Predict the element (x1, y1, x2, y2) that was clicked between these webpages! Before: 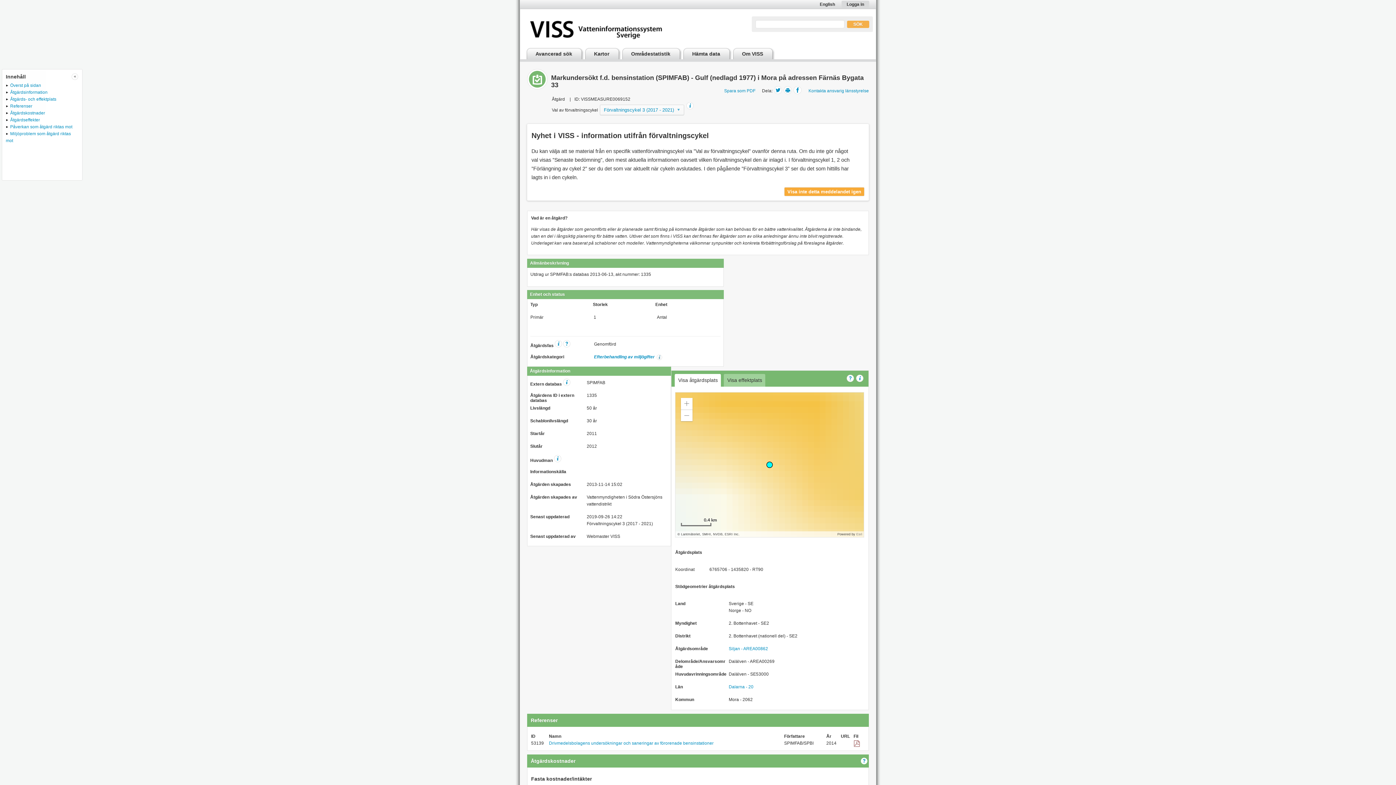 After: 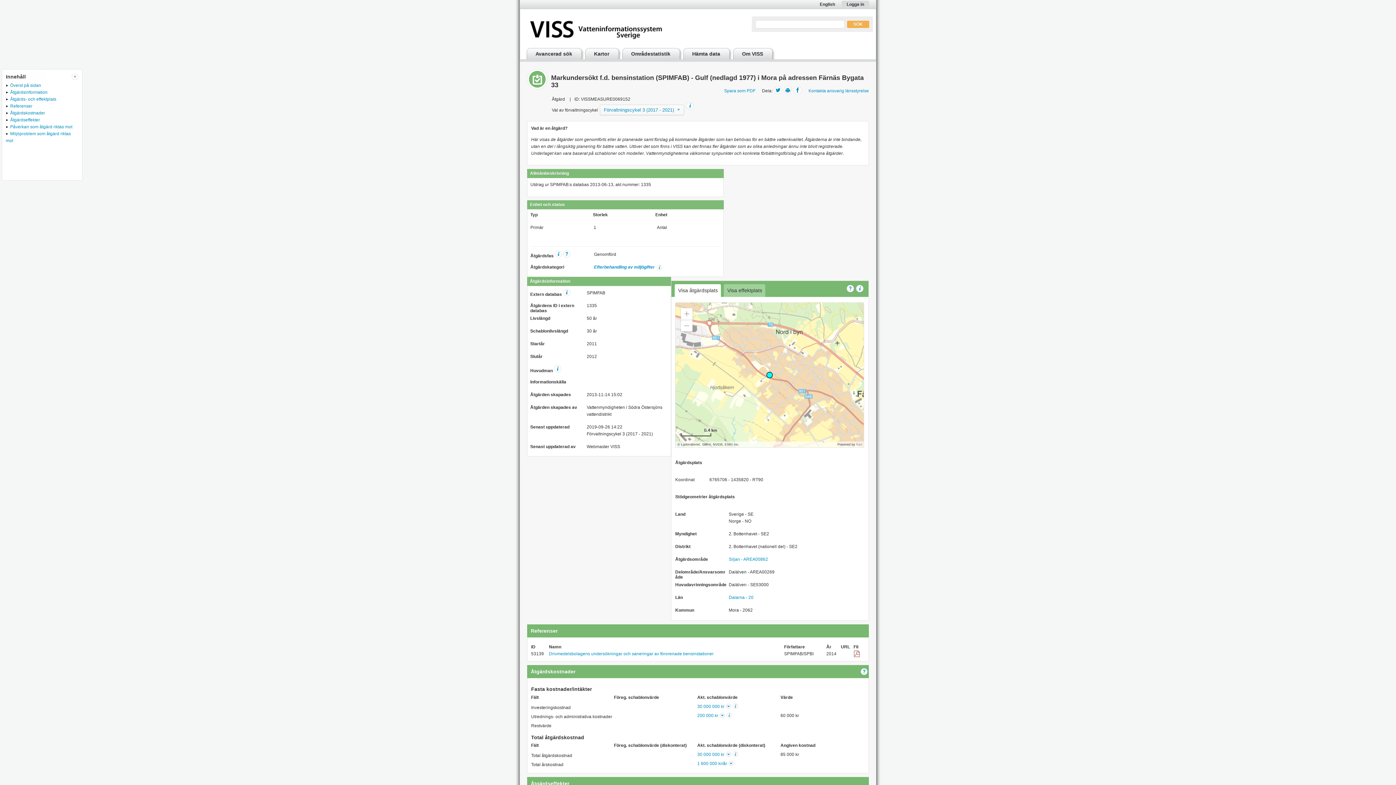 Action: bbox: (784, 187, 864, 196) label: Visa inte detta meddelandet igen